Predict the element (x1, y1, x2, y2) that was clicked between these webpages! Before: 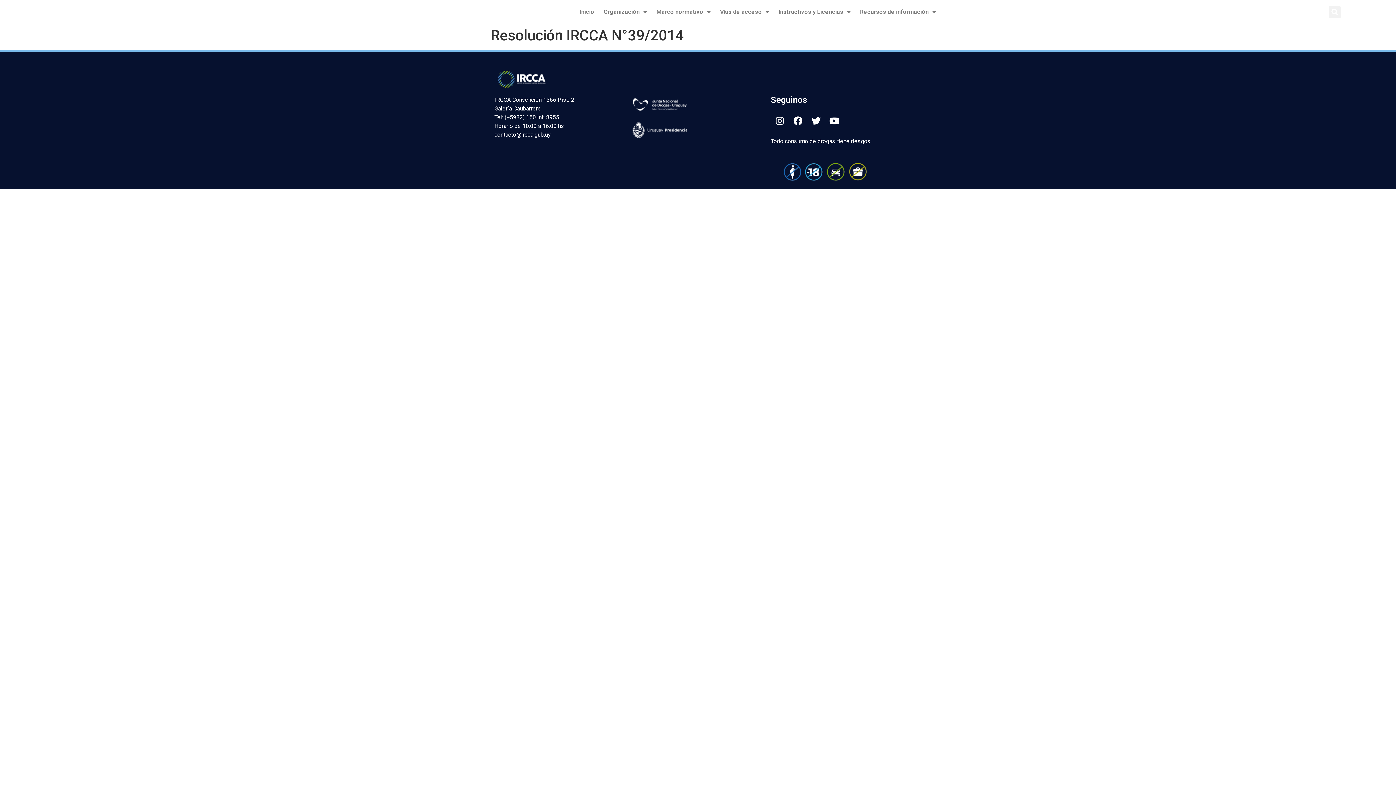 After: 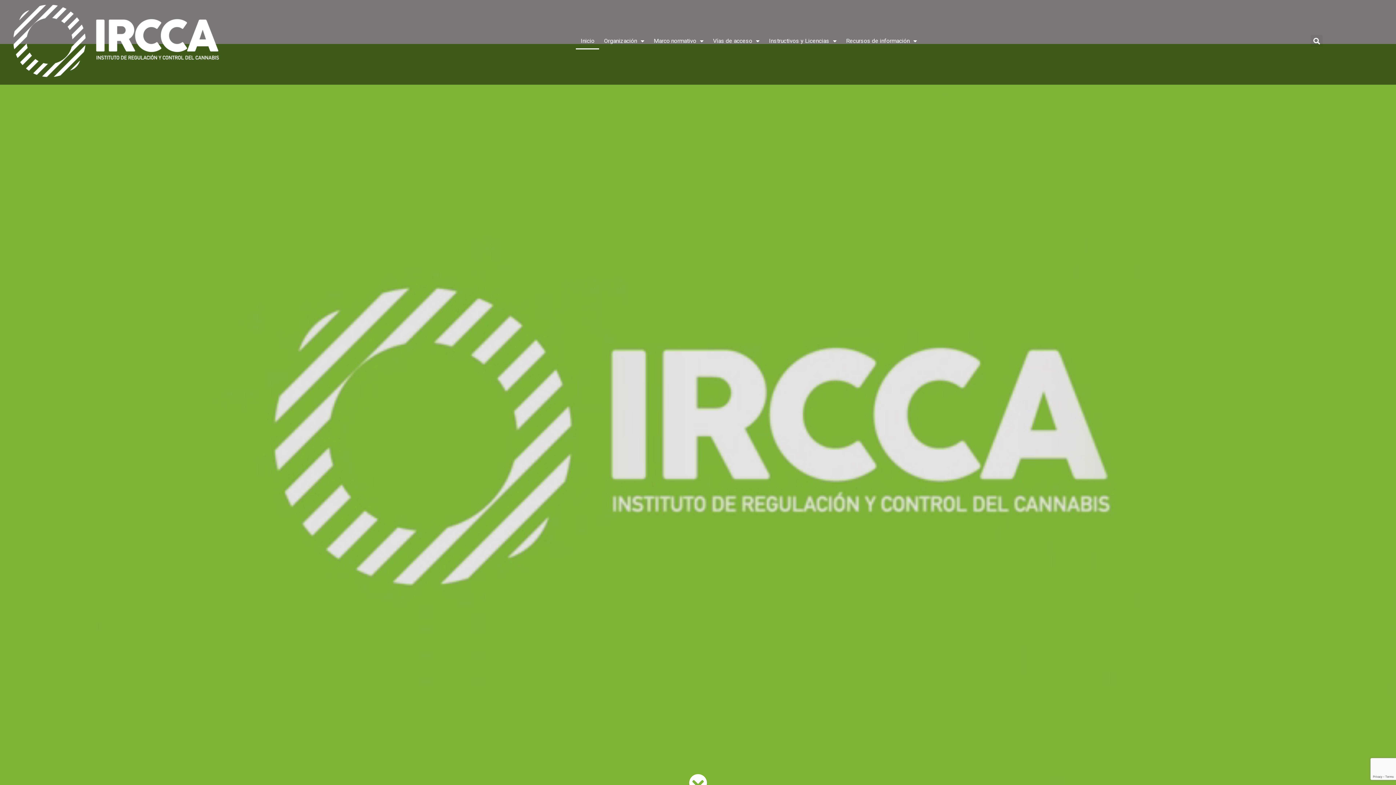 Action: label: Inicio bbox: (575, 3, 599, 20)